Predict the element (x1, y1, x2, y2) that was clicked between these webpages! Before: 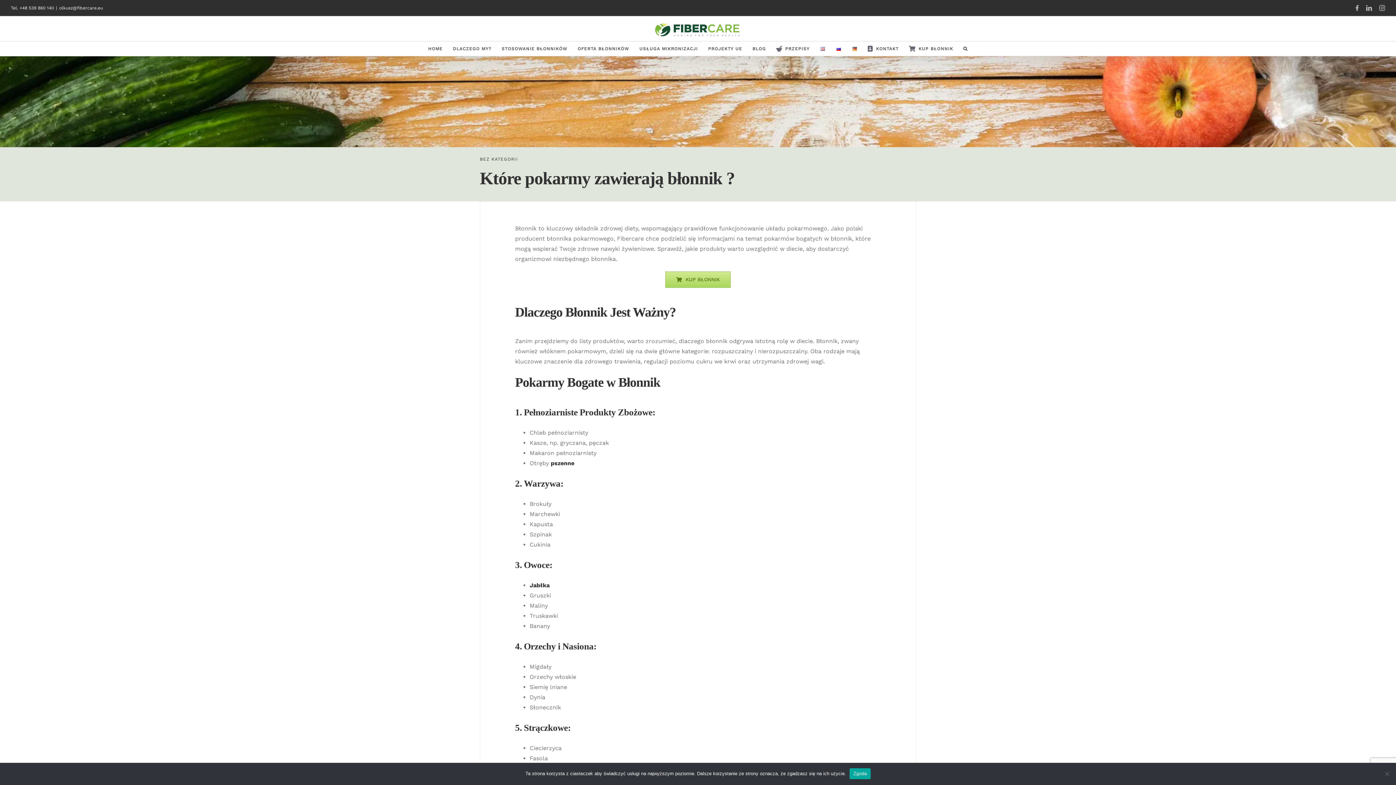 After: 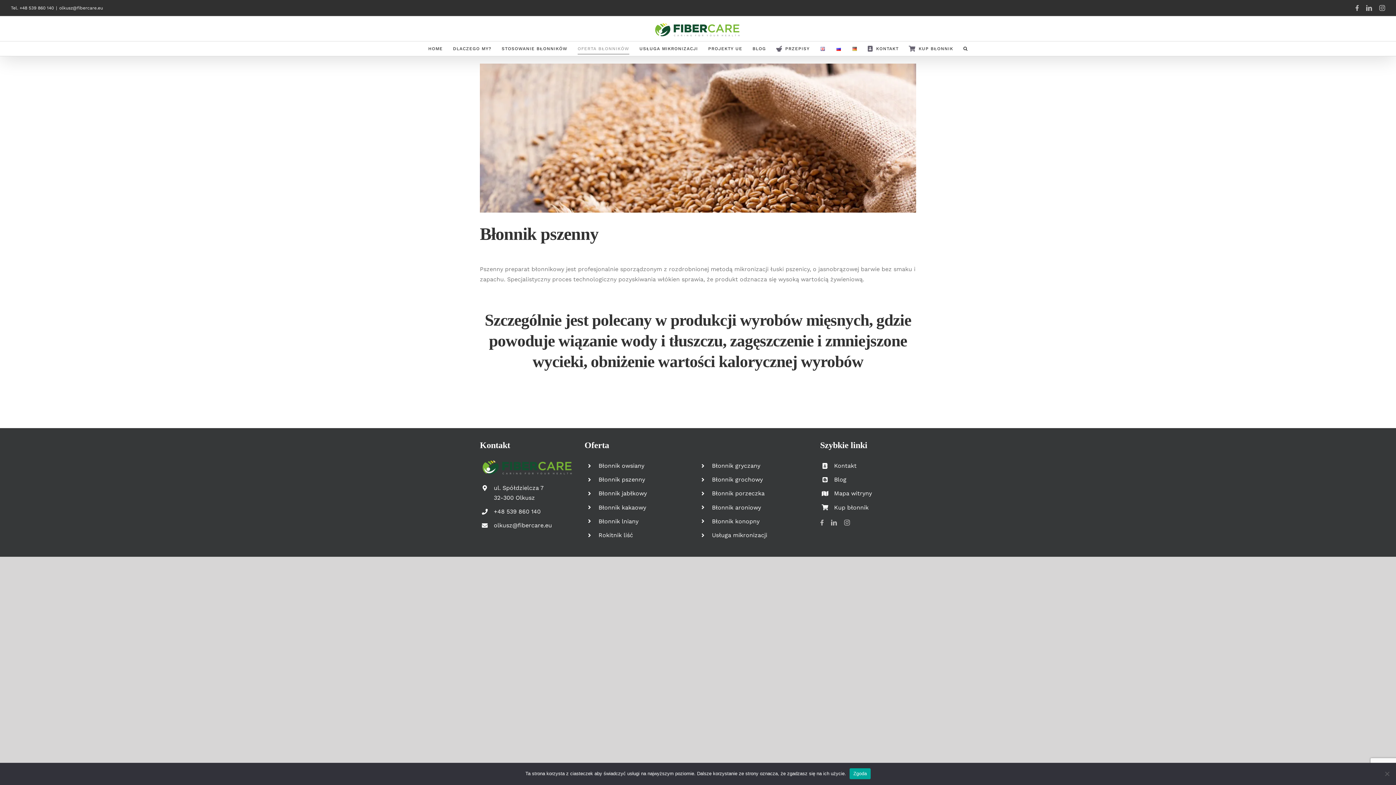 Action: label: pszenne bbox: (550, 459, 574, 466)